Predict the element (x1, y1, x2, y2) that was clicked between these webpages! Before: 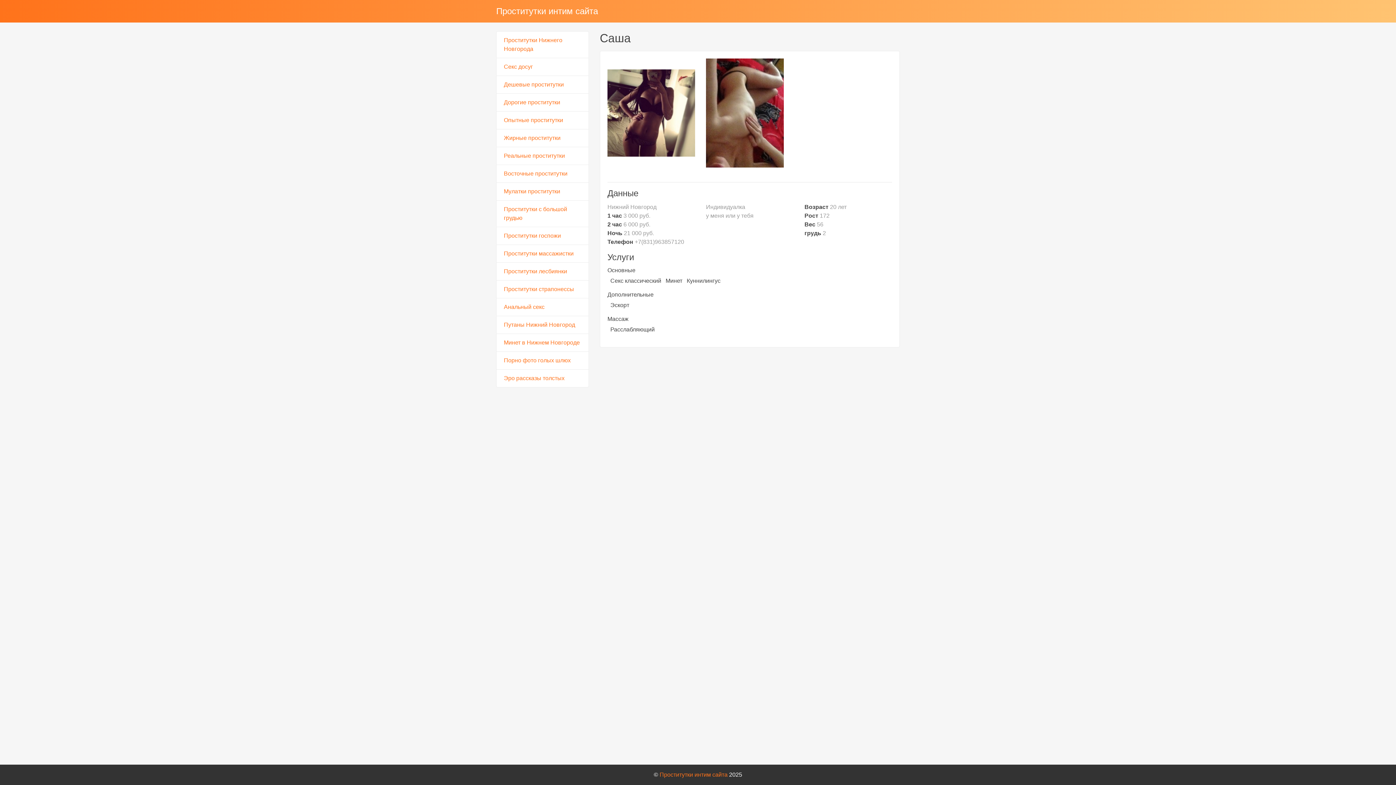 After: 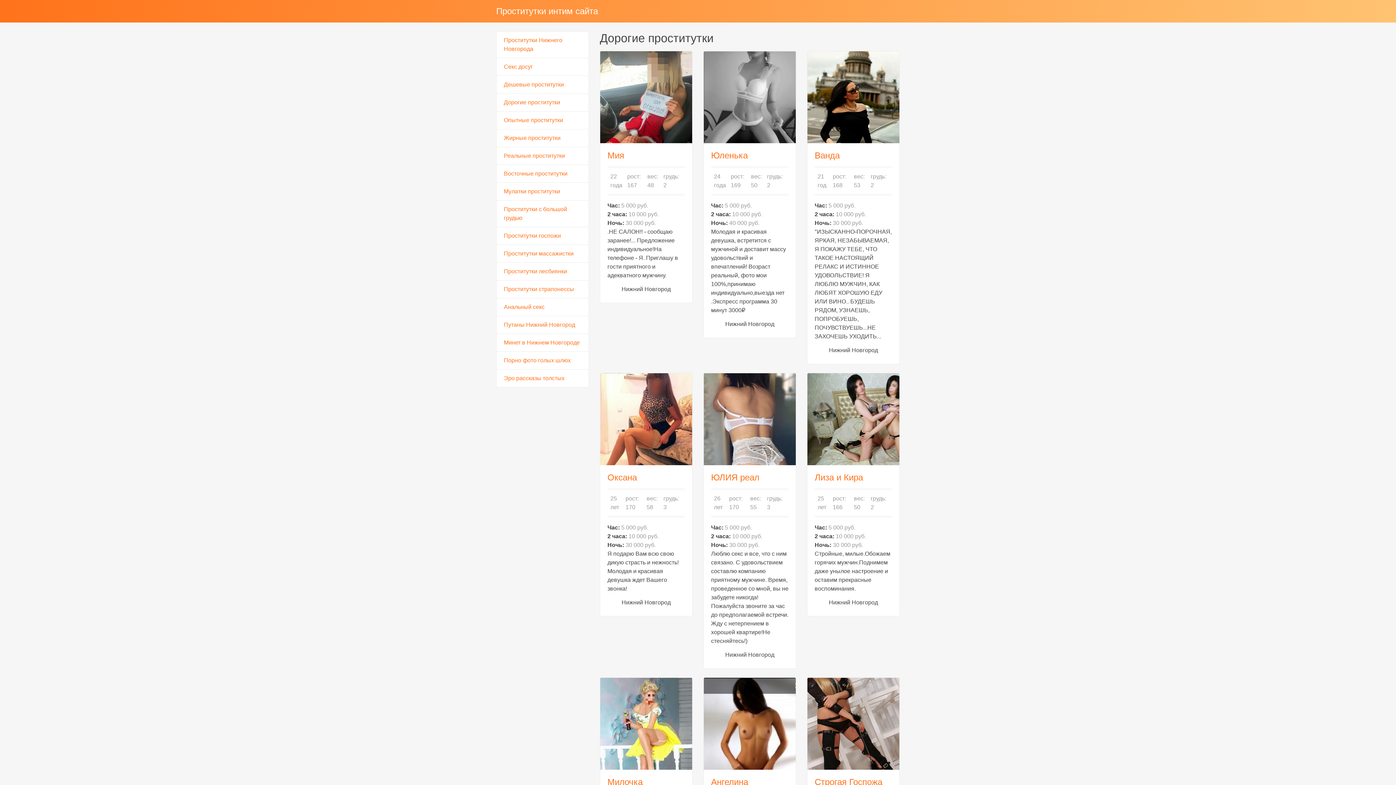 Action: label: Дорогие проститутки bbox: (496, 93, 589, 111)